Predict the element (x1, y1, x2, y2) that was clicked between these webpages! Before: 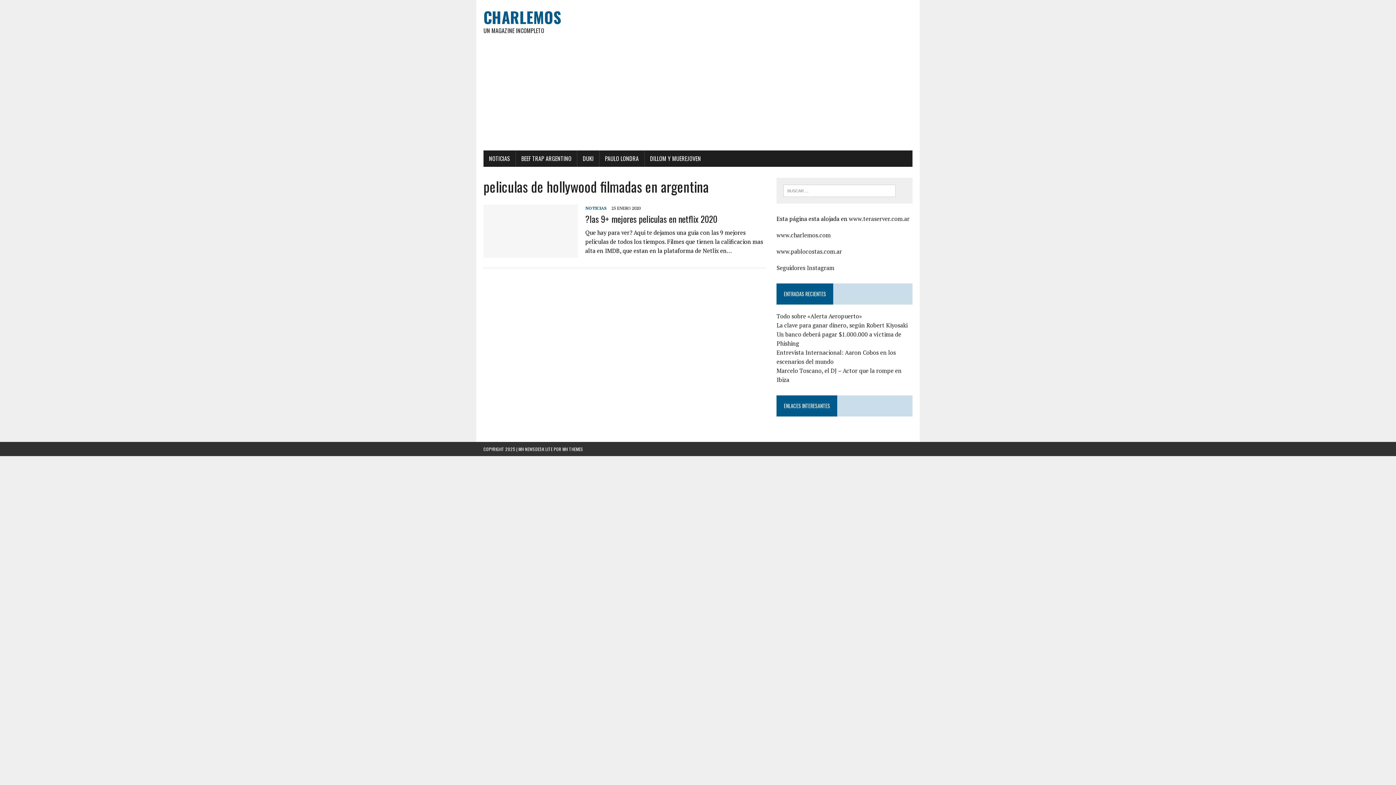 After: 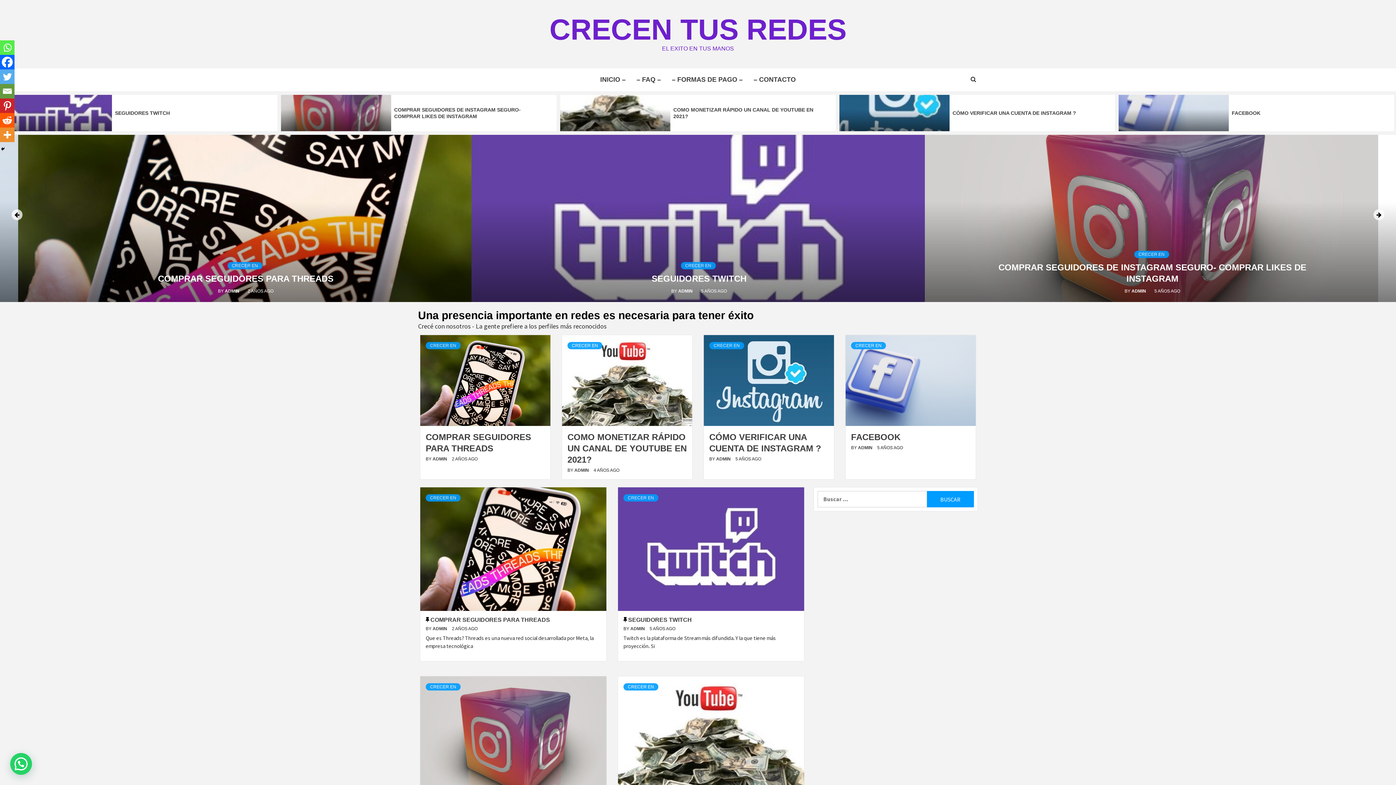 Action: bbox: (776, 264, 834, 272) label: Seguidores Instagram